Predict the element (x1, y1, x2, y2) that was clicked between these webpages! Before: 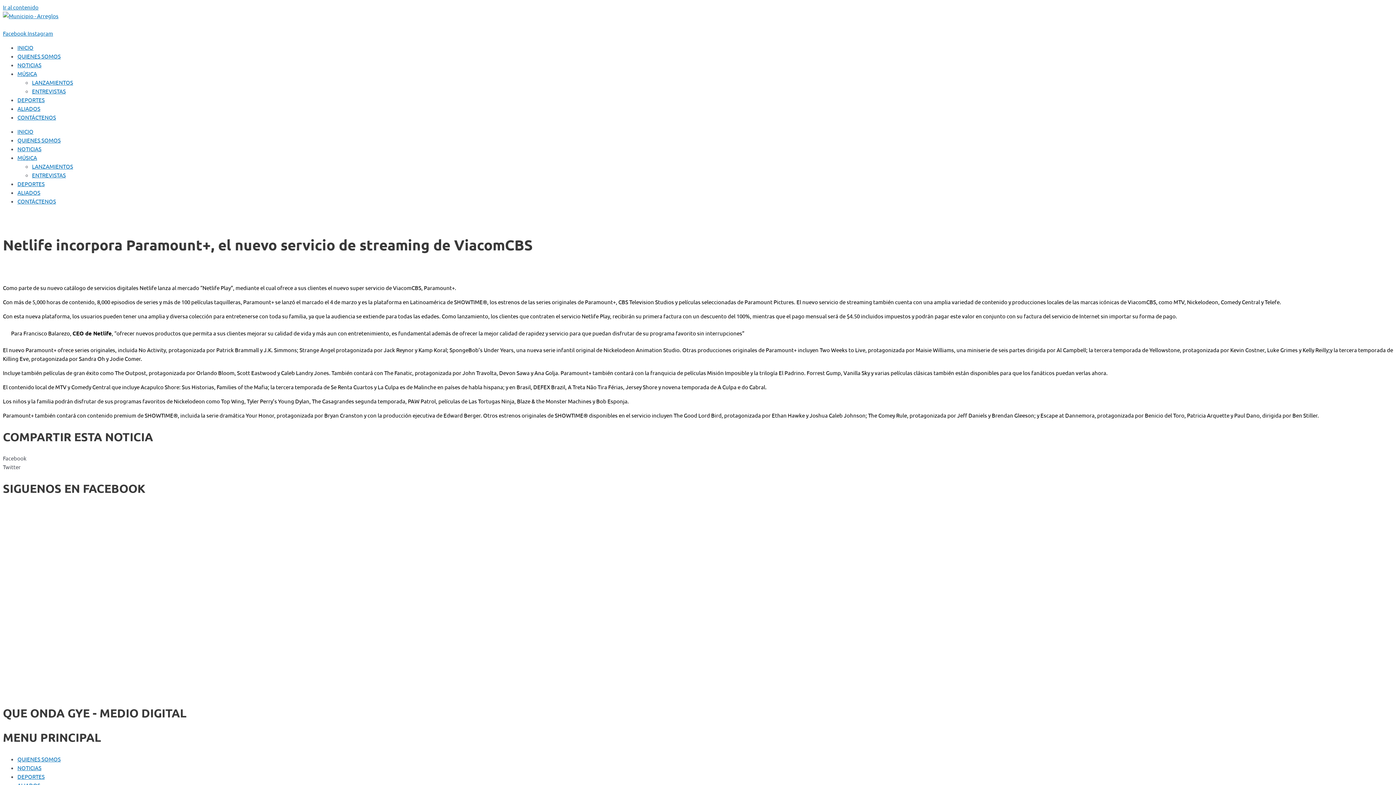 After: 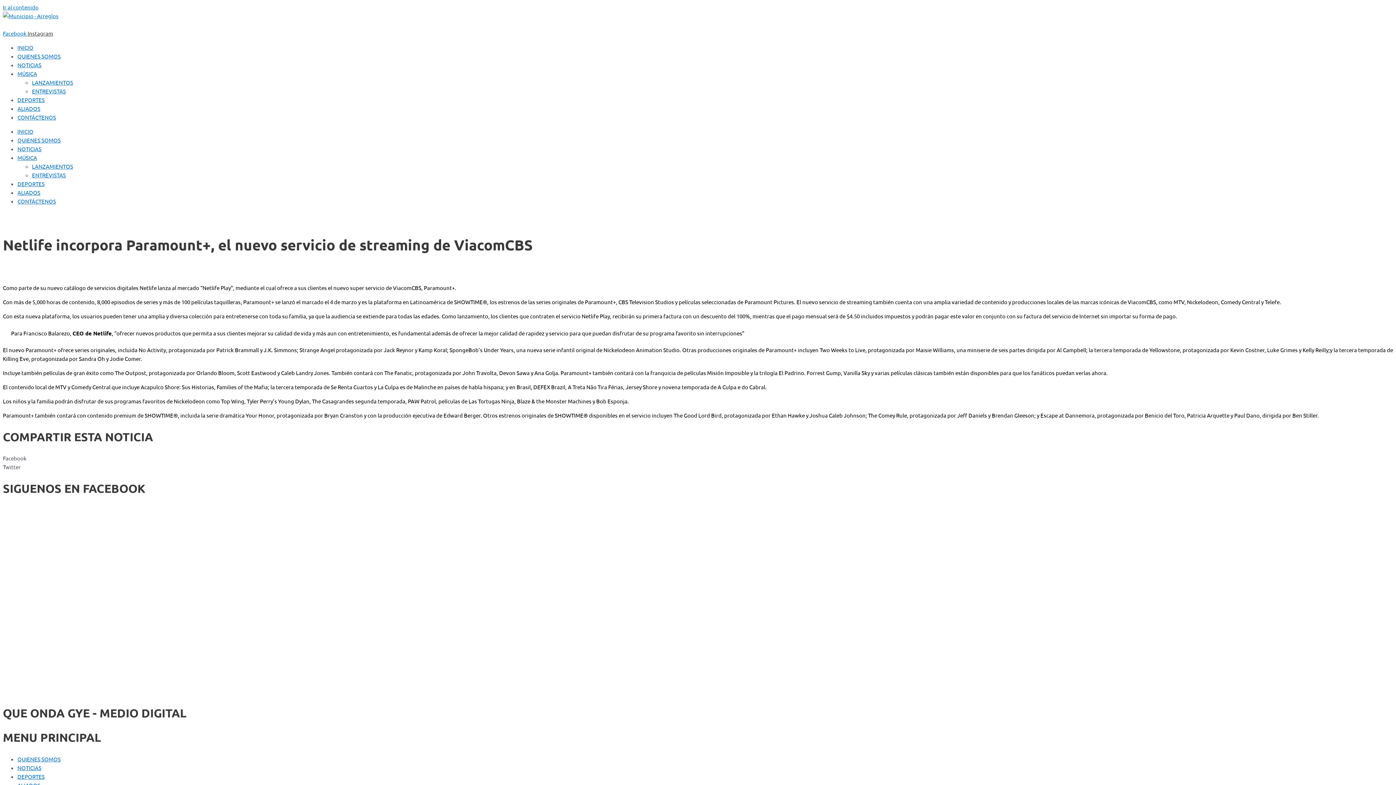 Action: label: Instagram bbox: (27, 29, 53, 36)